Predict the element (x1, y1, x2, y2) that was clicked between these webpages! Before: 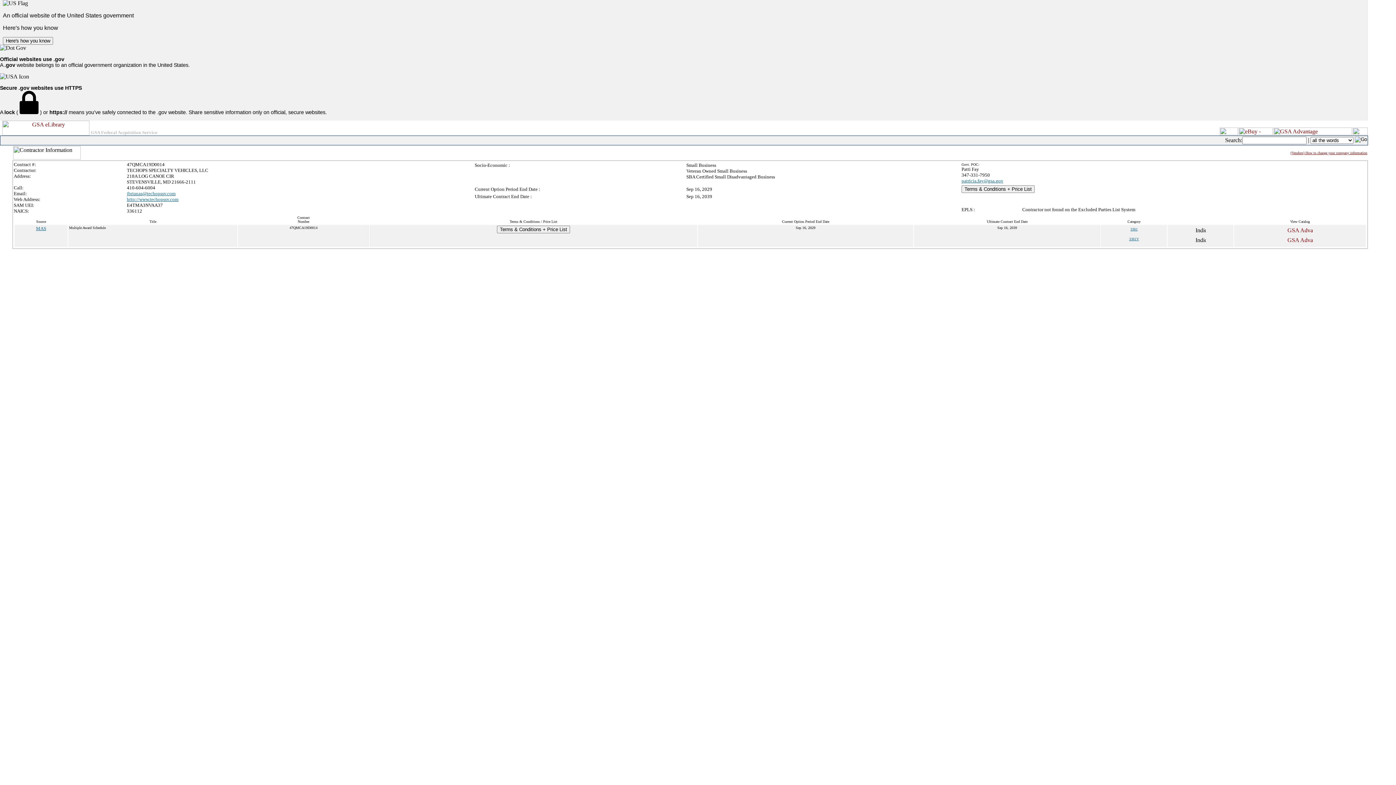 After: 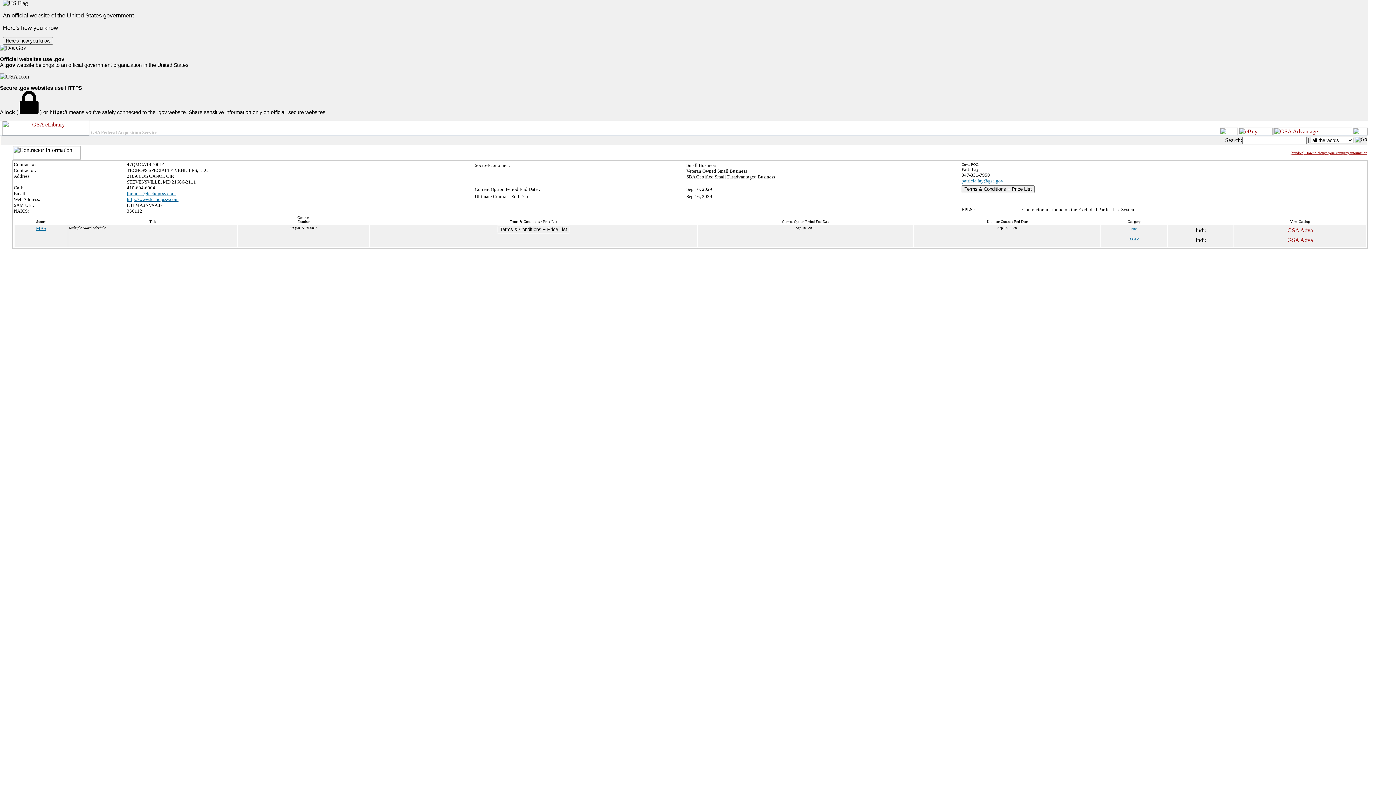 Action: label: (Vendors) How to change your company information bbox: (1290, 150, 1367, 154)